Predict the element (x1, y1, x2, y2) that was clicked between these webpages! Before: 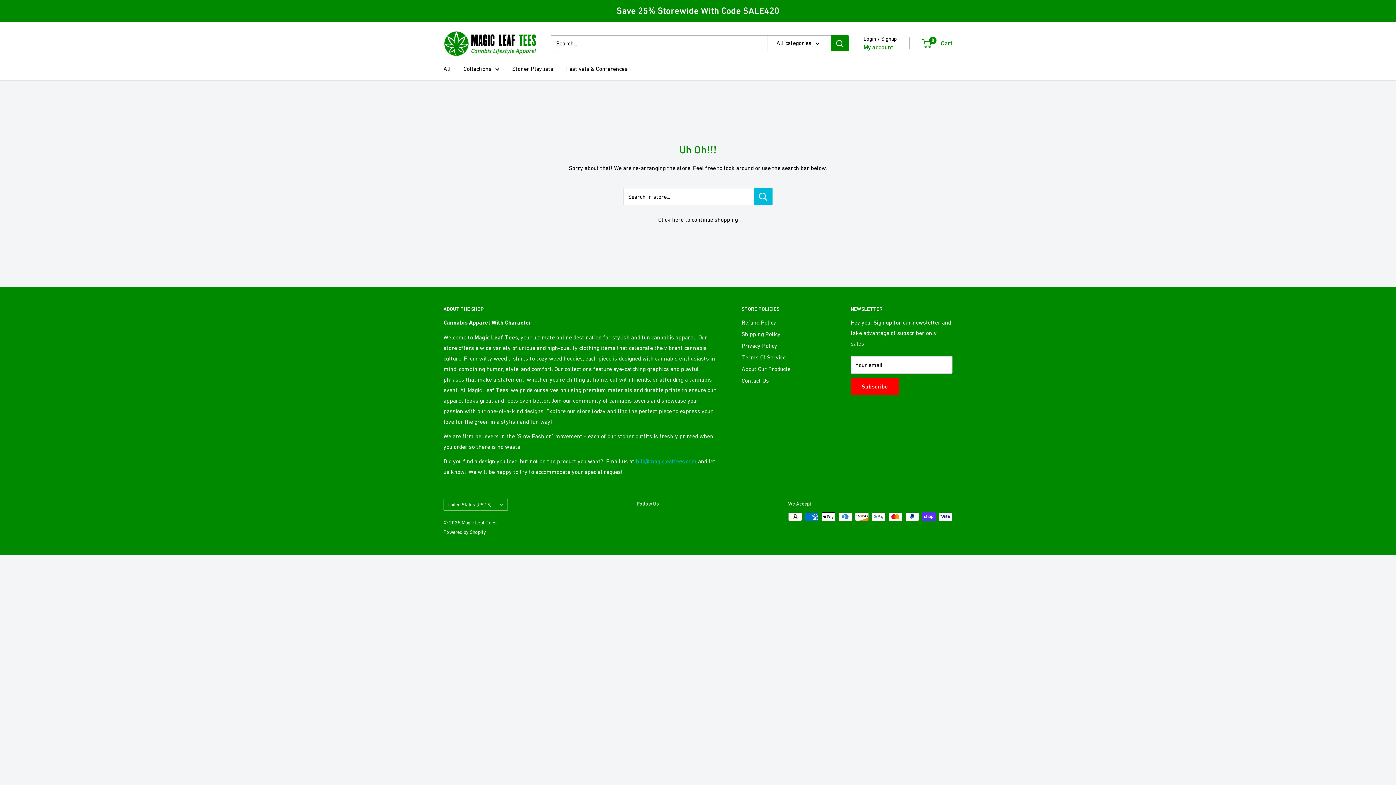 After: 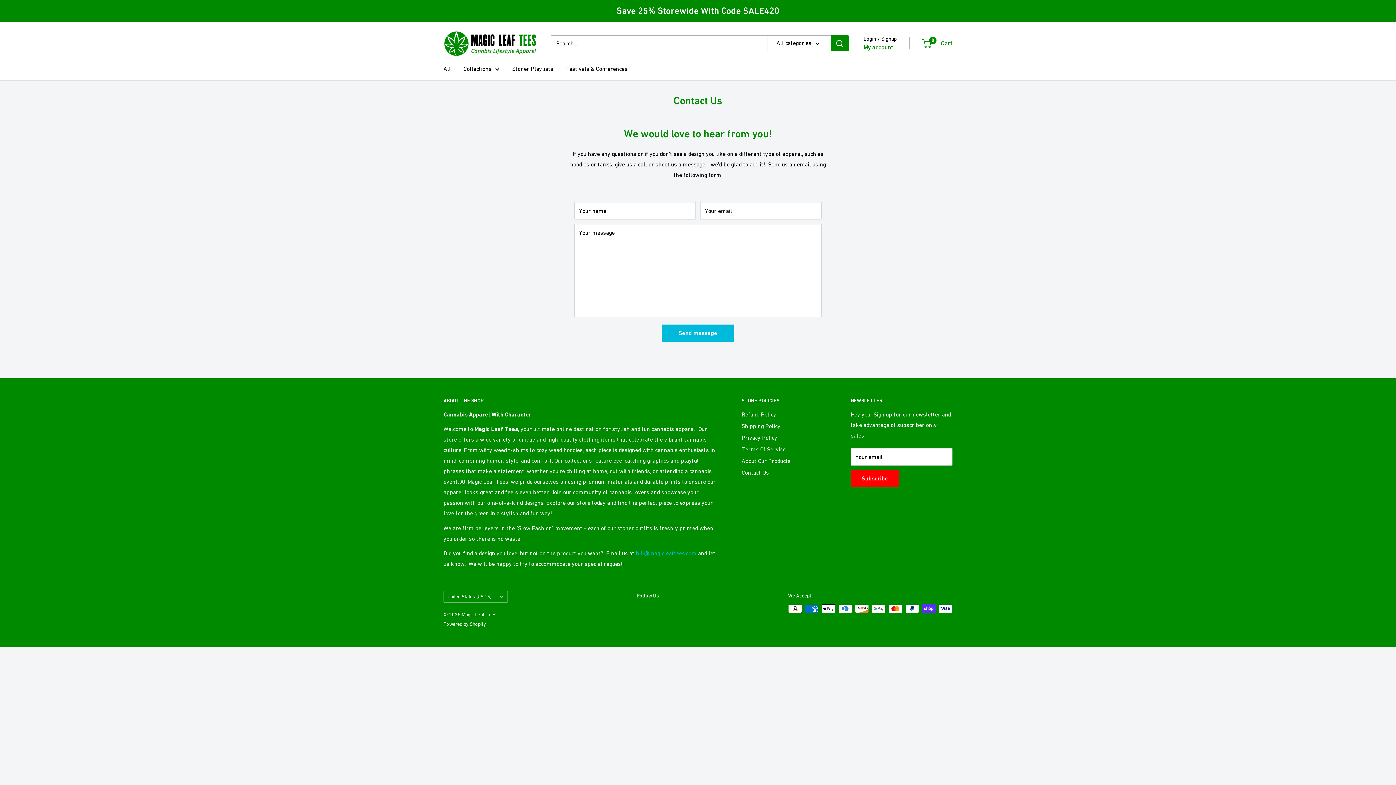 Action: bbox: (741, 375, 825, 386) label: Contact Us